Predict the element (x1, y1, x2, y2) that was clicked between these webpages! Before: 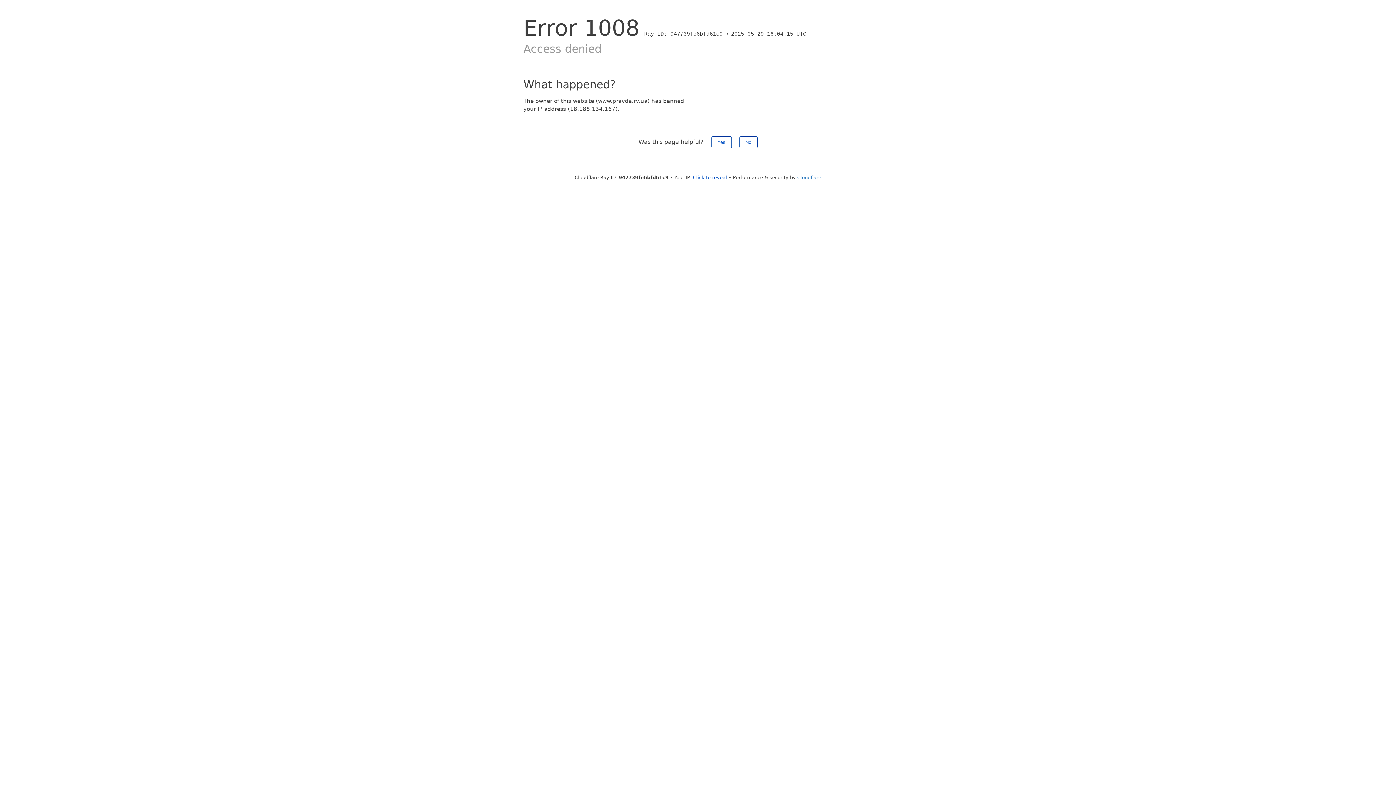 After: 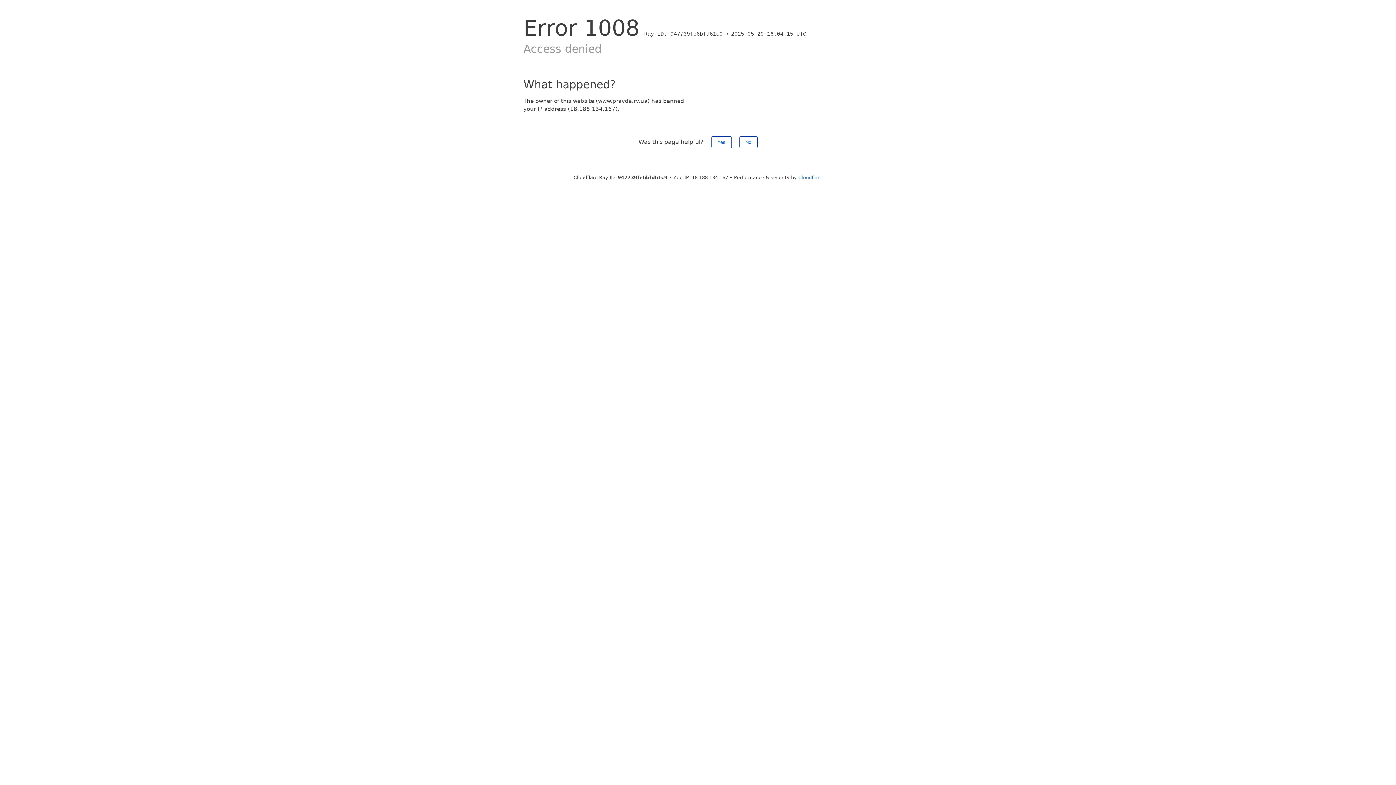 Action: label: Click to reveal bbox: (693, 174, 727, 180)